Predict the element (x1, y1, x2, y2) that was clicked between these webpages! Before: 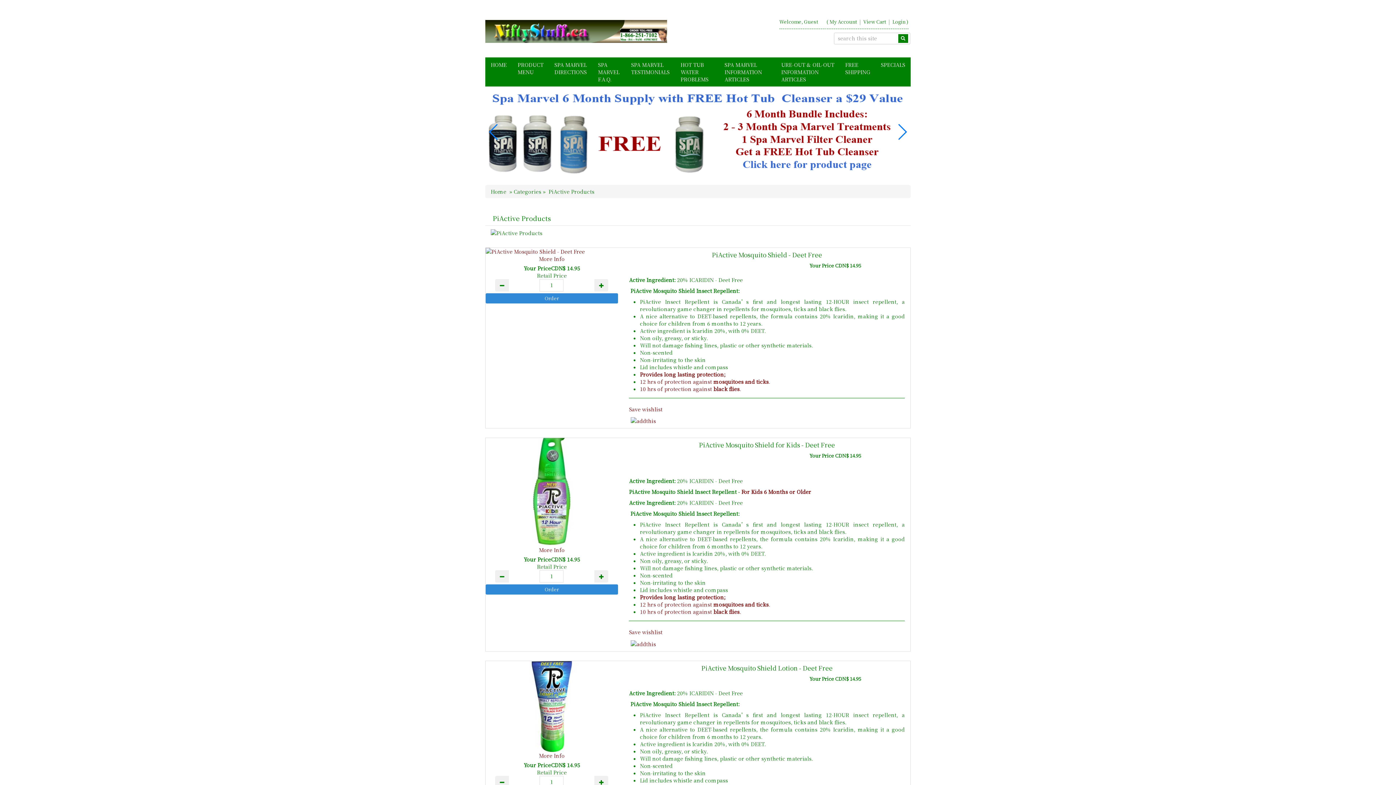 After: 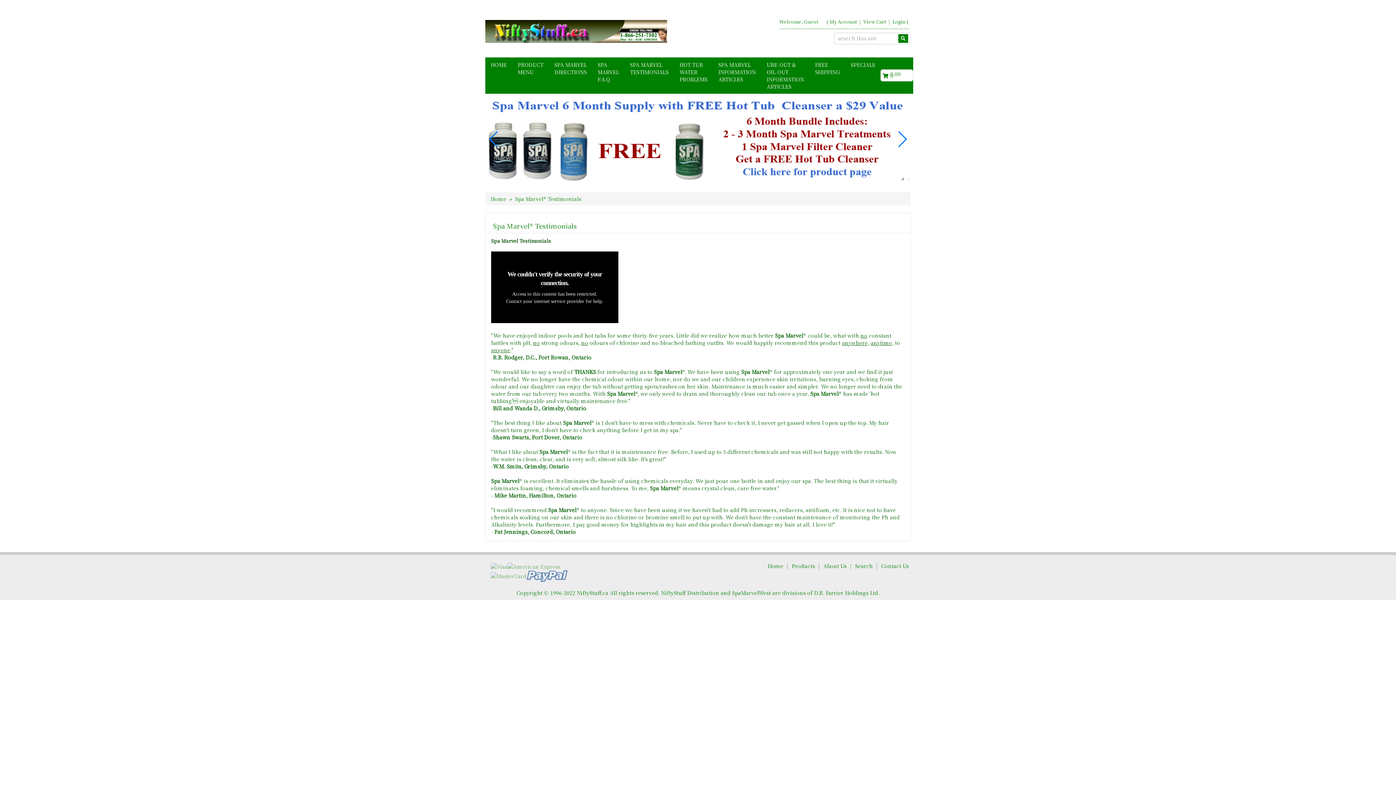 Action: bbox: (625, 57, 675, 79) label: SPA MARVEL TESTIMONIALS